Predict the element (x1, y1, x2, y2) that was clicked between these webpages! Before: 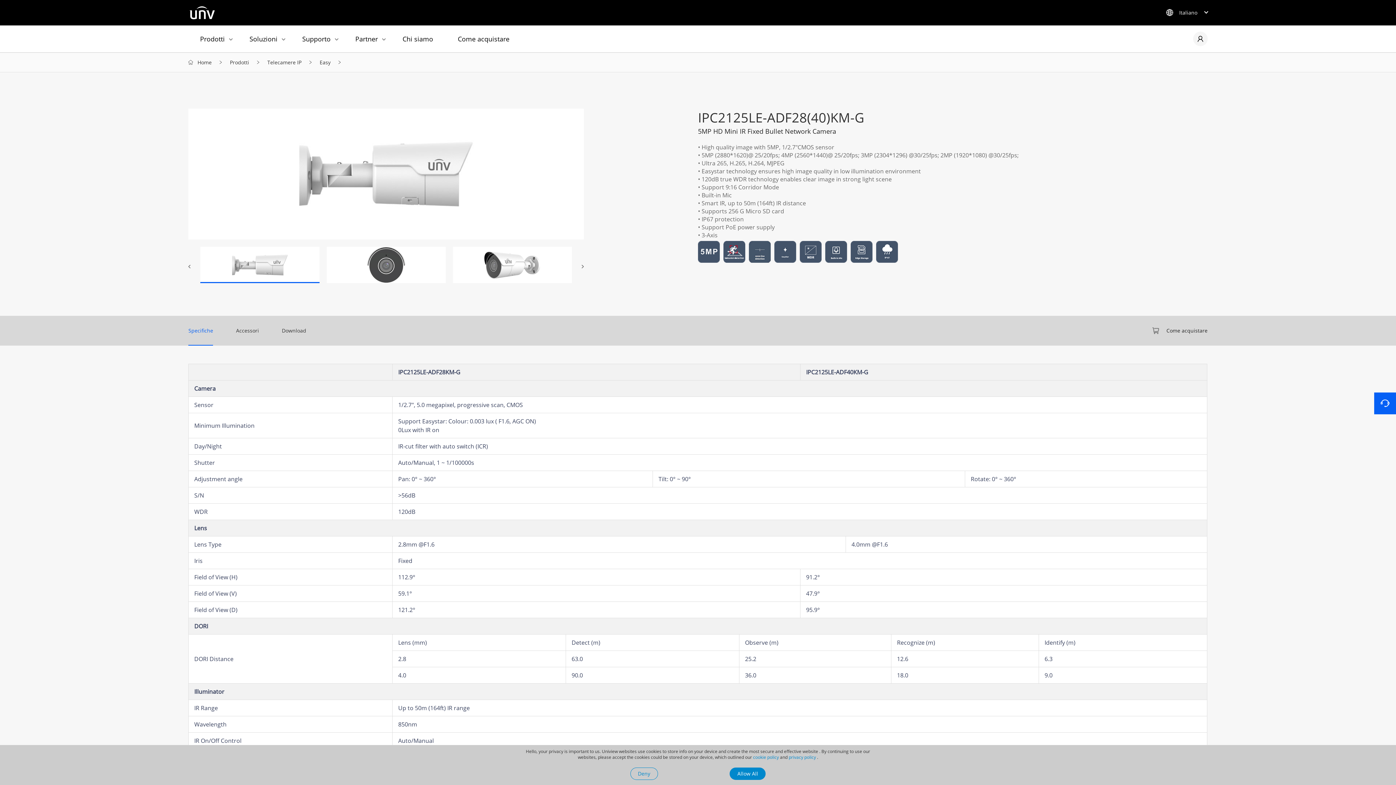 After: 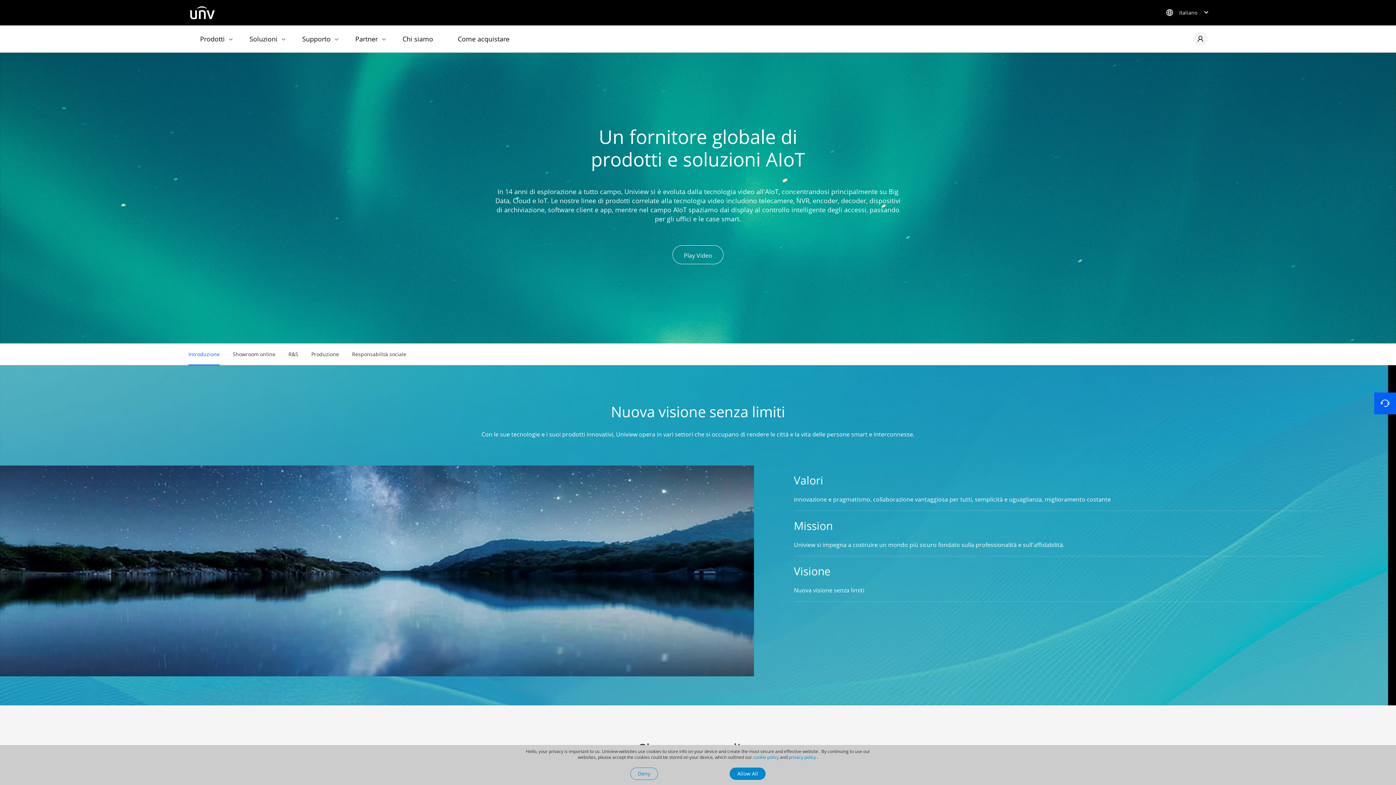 Action: bbox: (402, 25, 433, 52) label: Chi siamo